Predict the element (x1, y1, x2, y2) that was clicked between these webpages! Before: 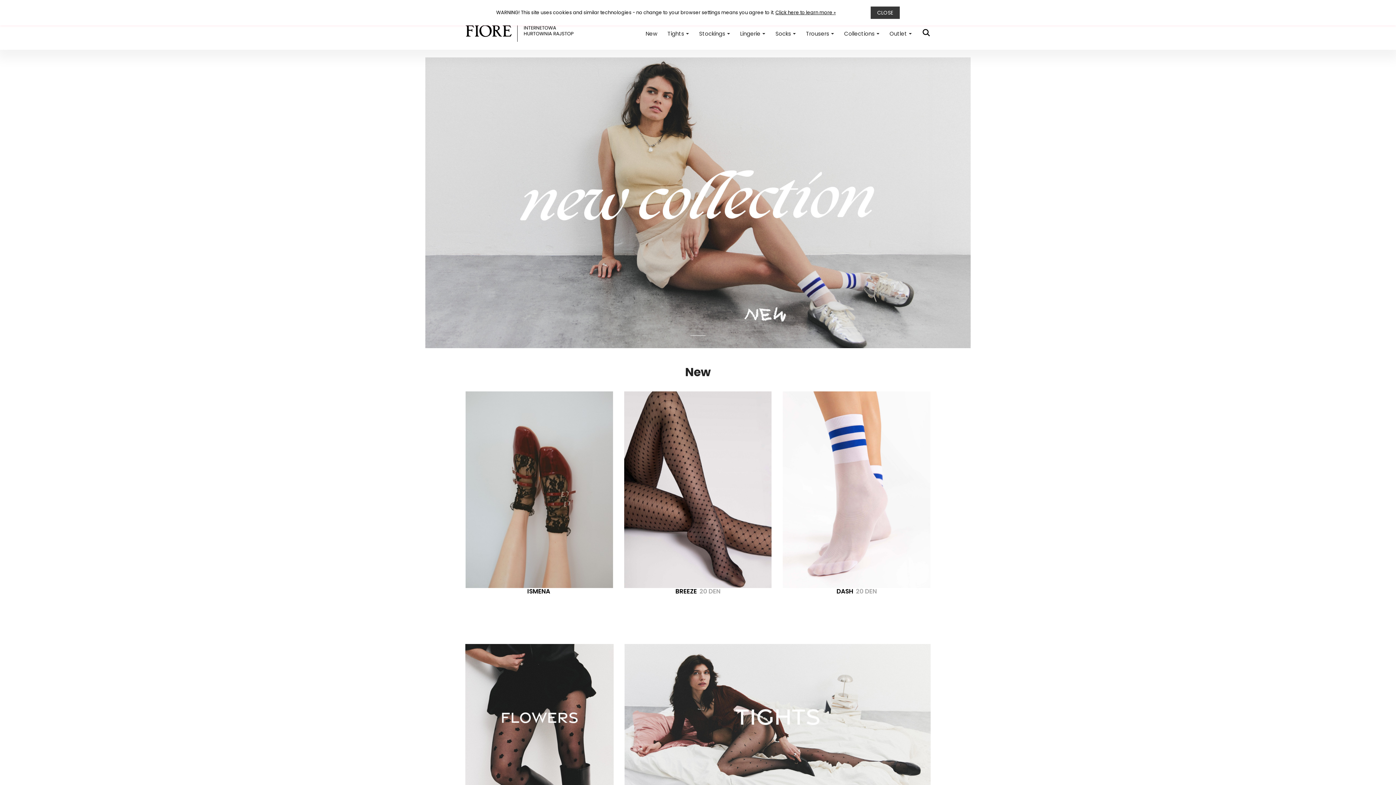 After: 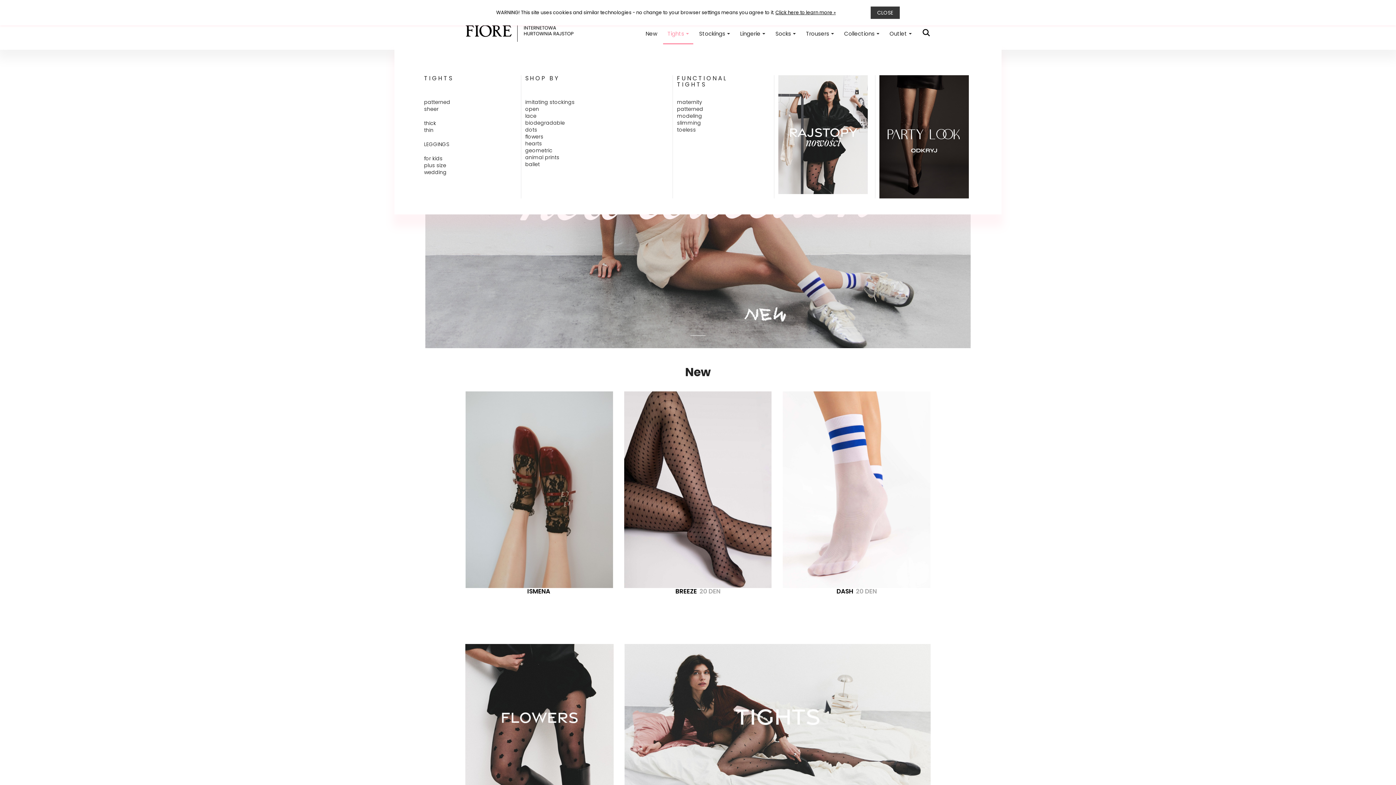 Action: label: Tights  bbox: (663, 29, 693, 38)